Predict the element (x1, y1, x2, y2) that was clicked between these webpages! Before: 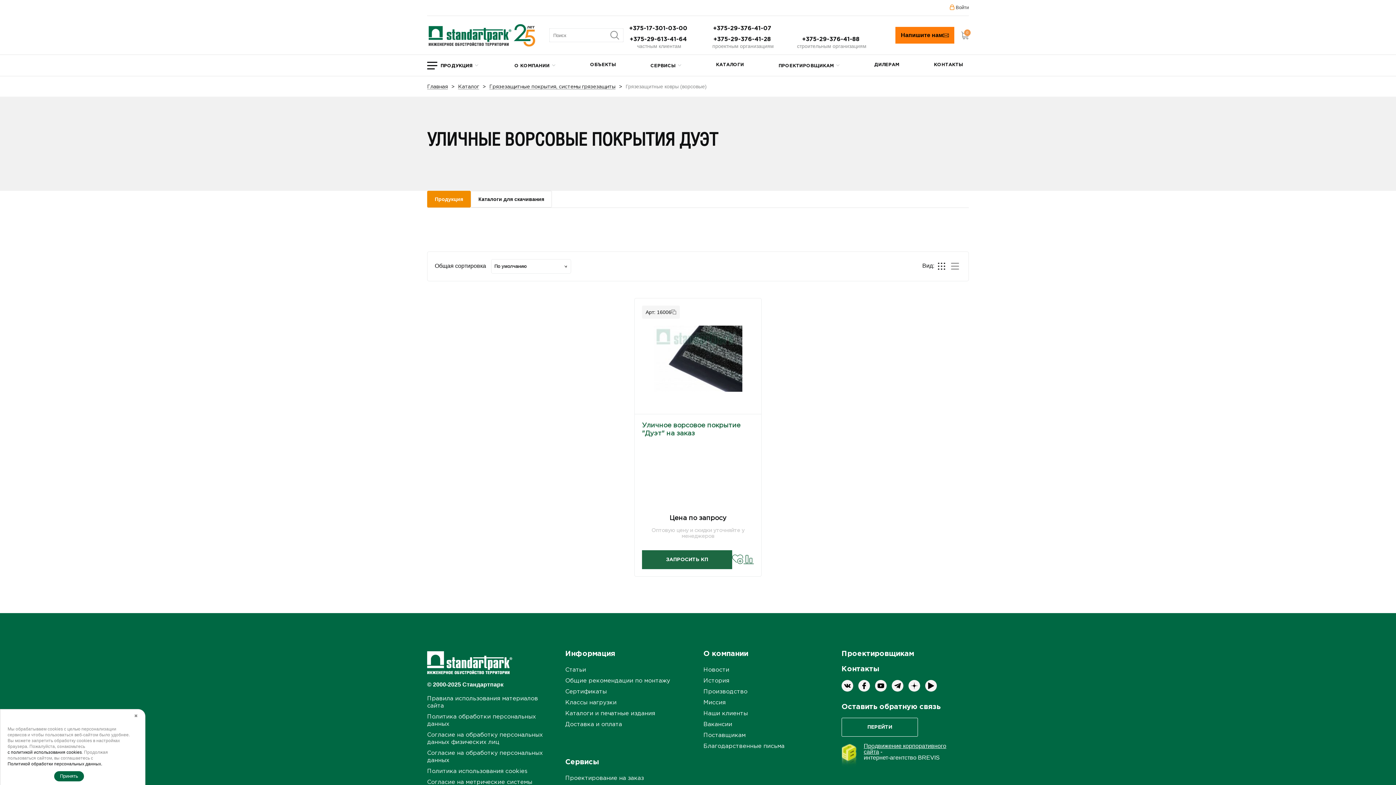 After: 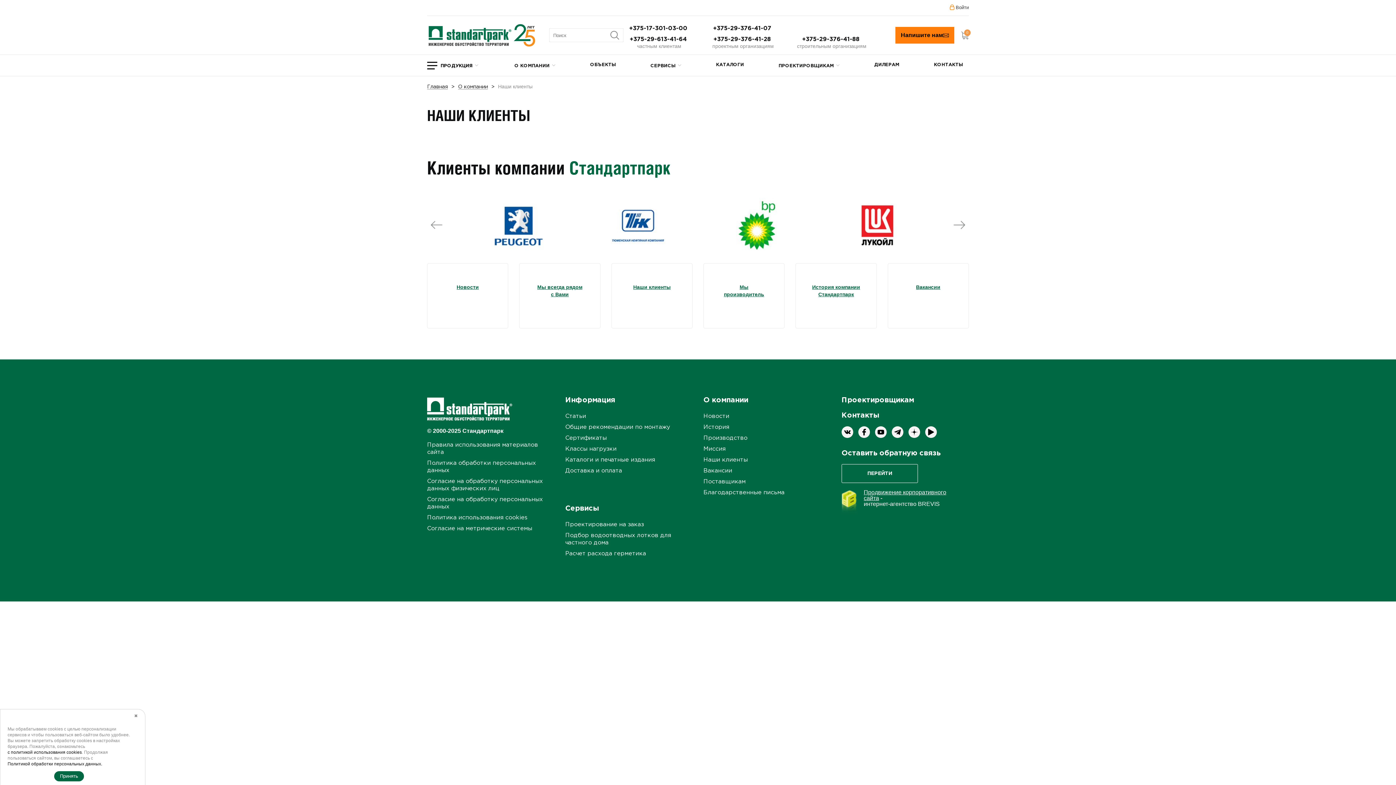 Action: bbox: (703, 708, 830, 719) label: Наши клиенты